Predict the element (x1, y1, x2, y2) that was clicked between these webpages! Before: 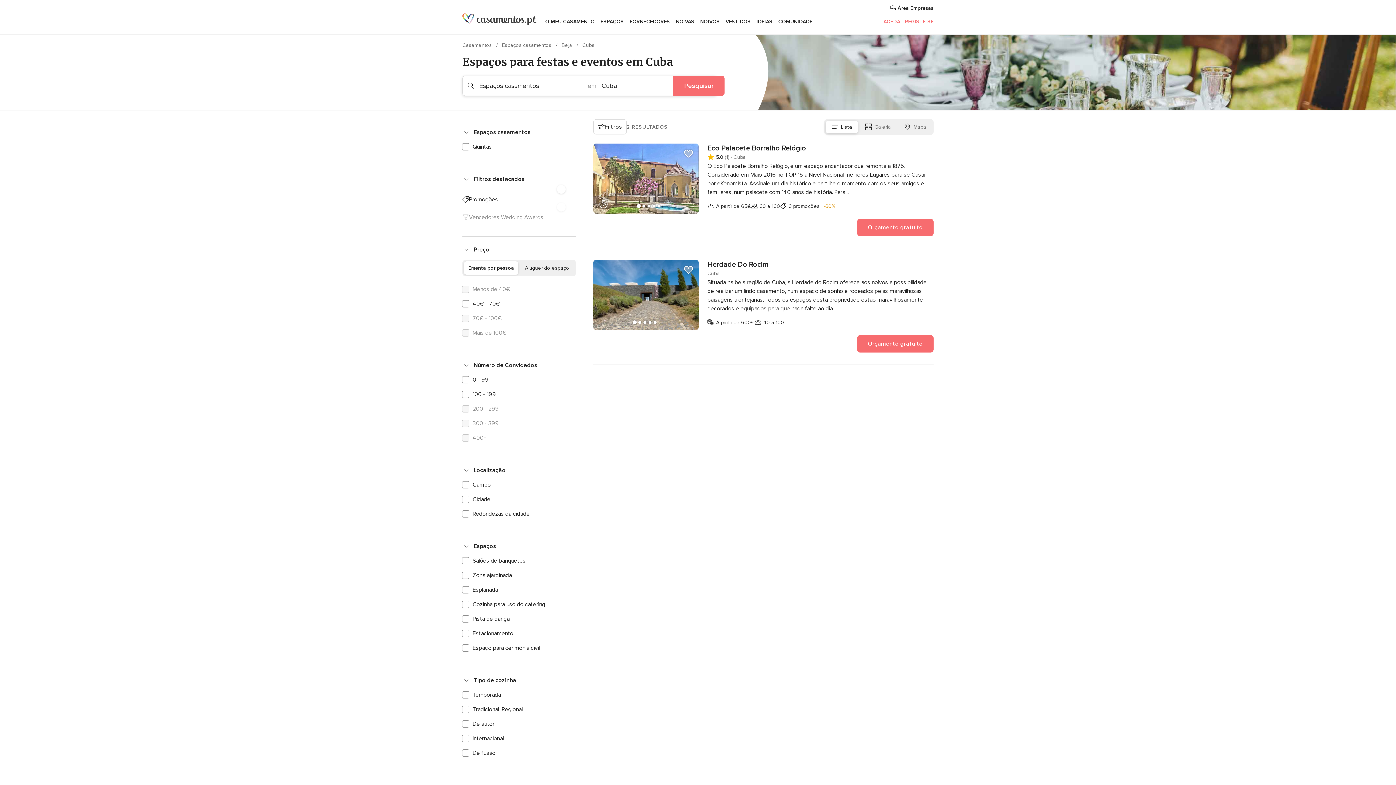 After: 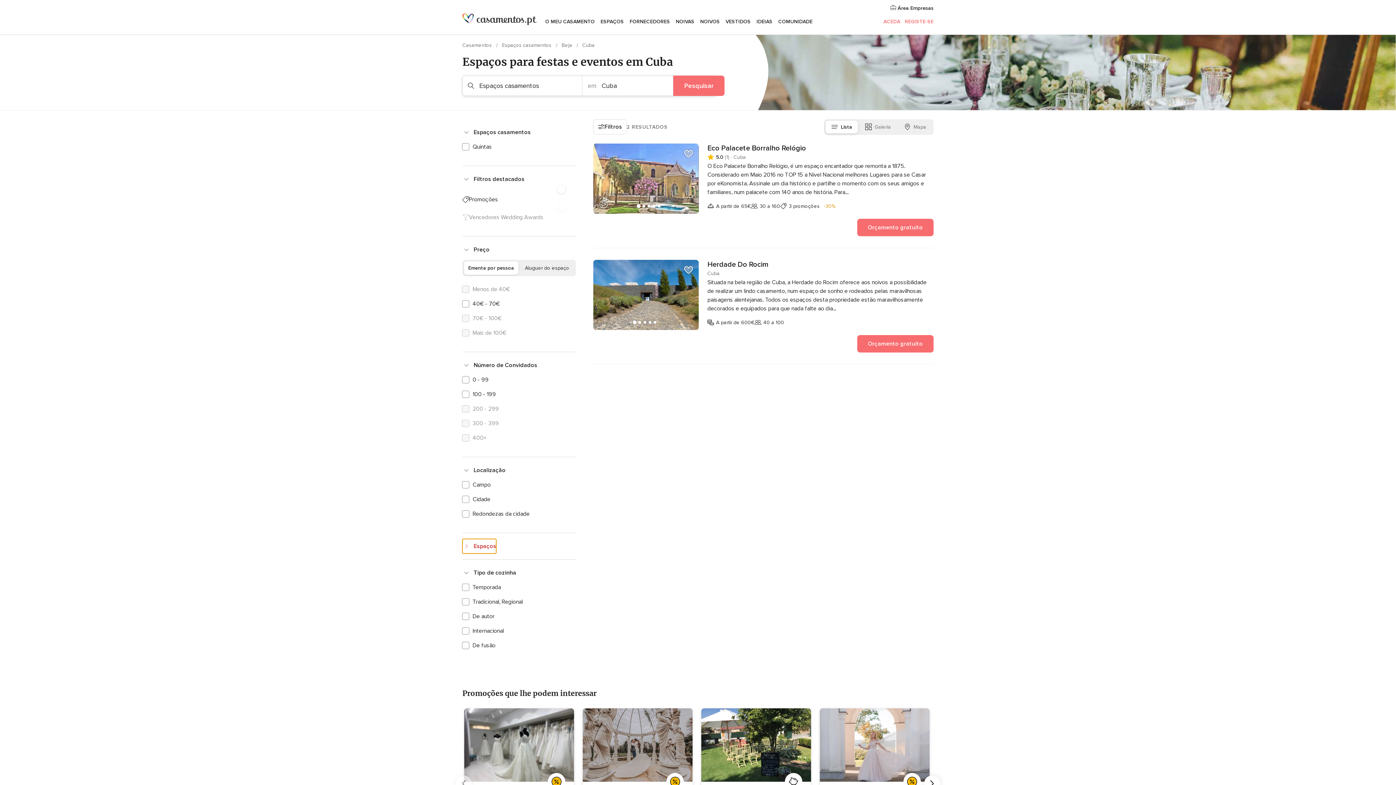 Action: bbox: (462, 539, 496, 553) label: Espaços